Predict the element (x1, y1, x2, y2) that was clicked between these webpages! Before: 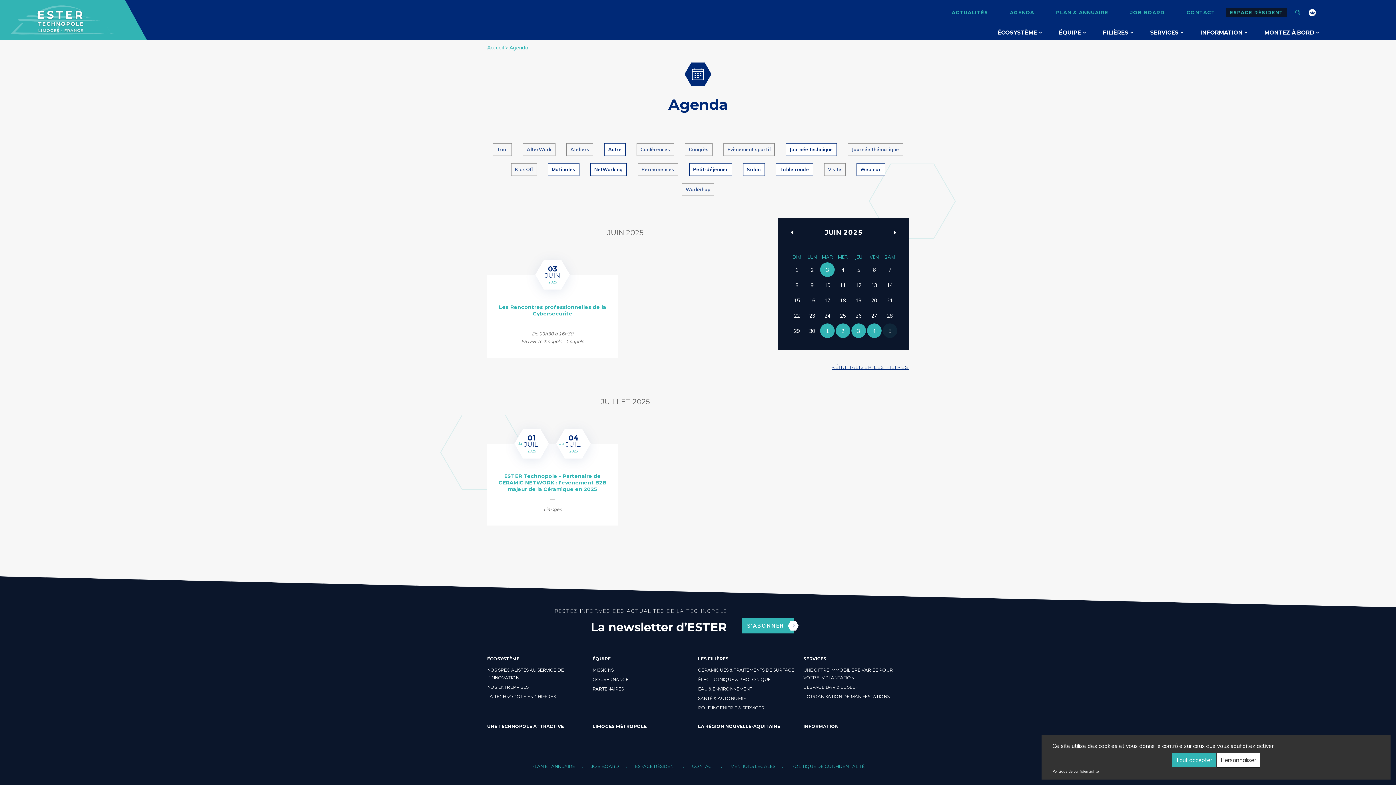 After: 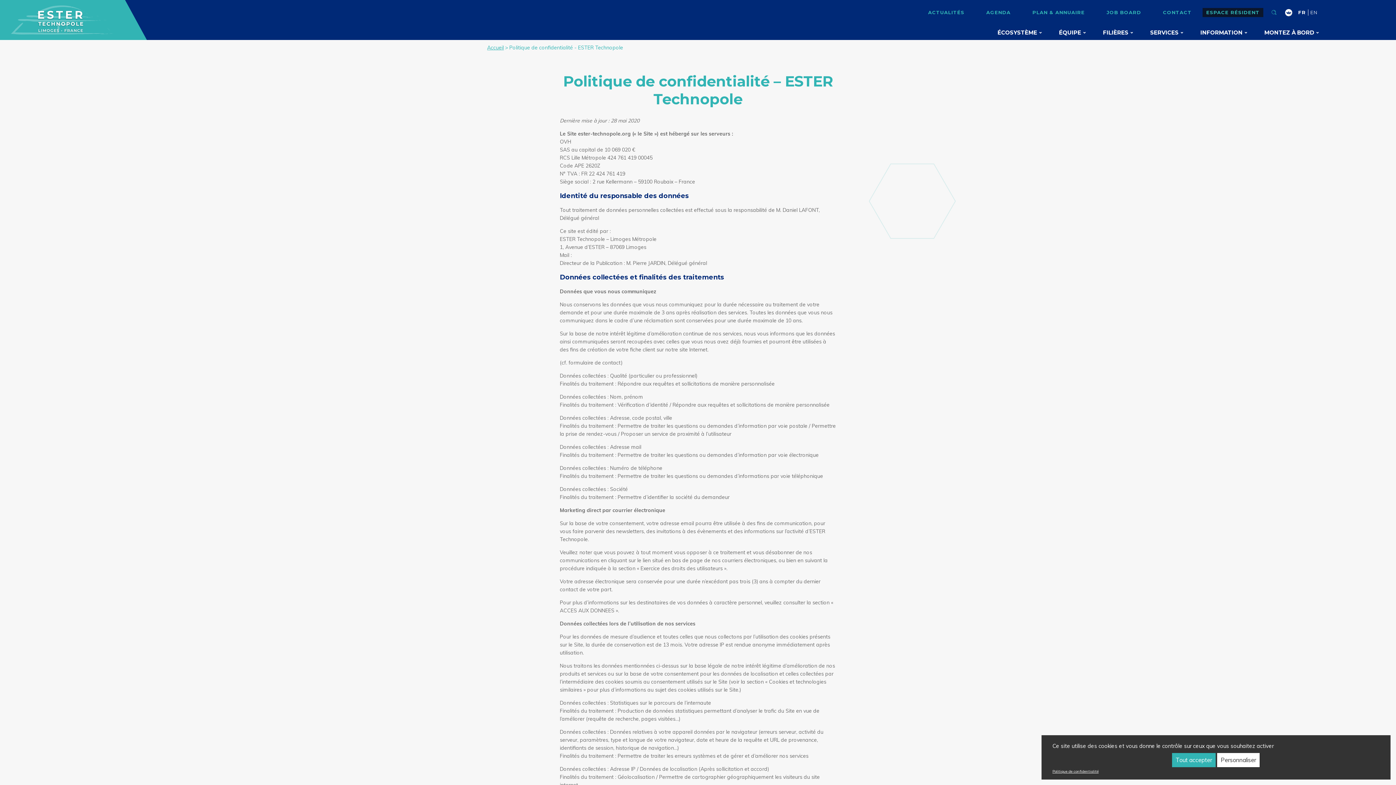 Action: label: Politique de confidentialité bbox: (1041, 769, 1390, 774)